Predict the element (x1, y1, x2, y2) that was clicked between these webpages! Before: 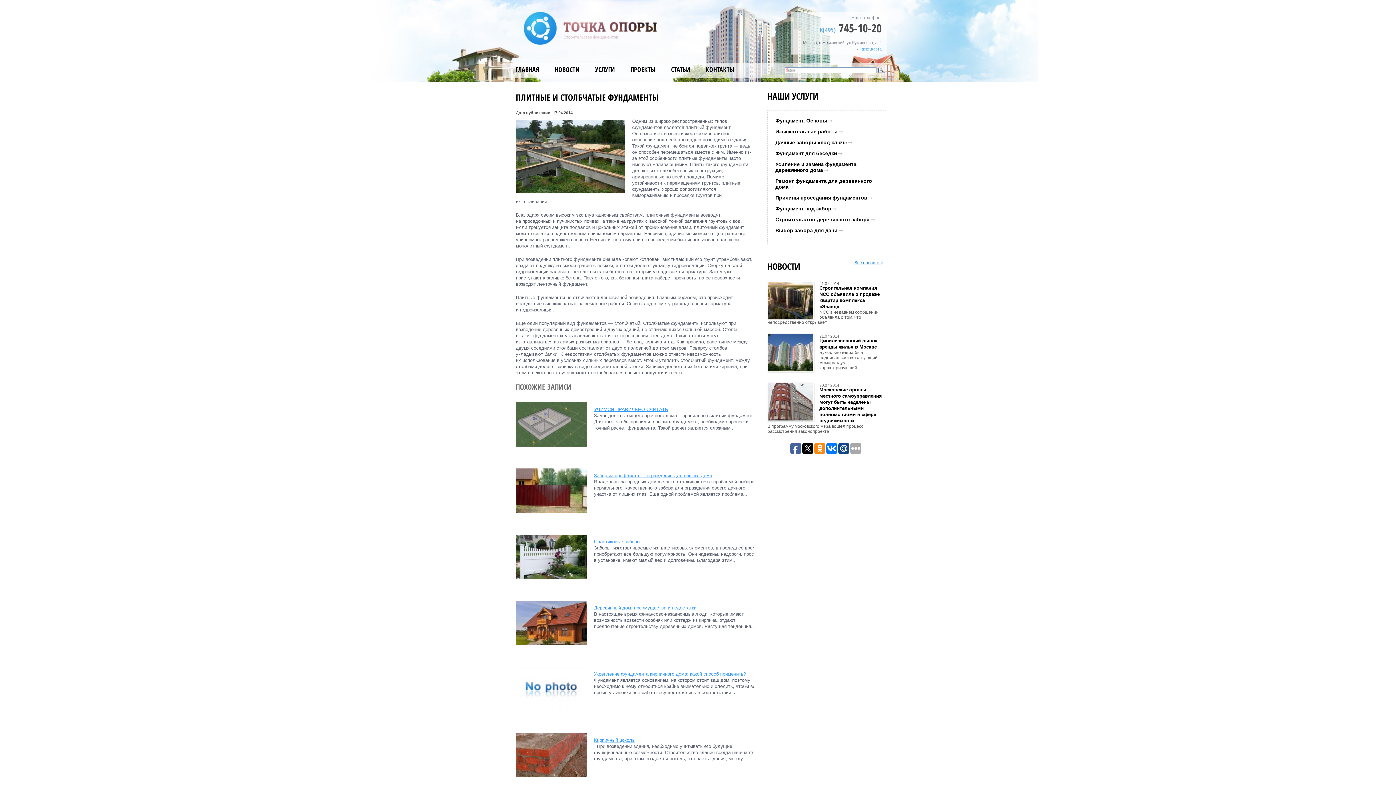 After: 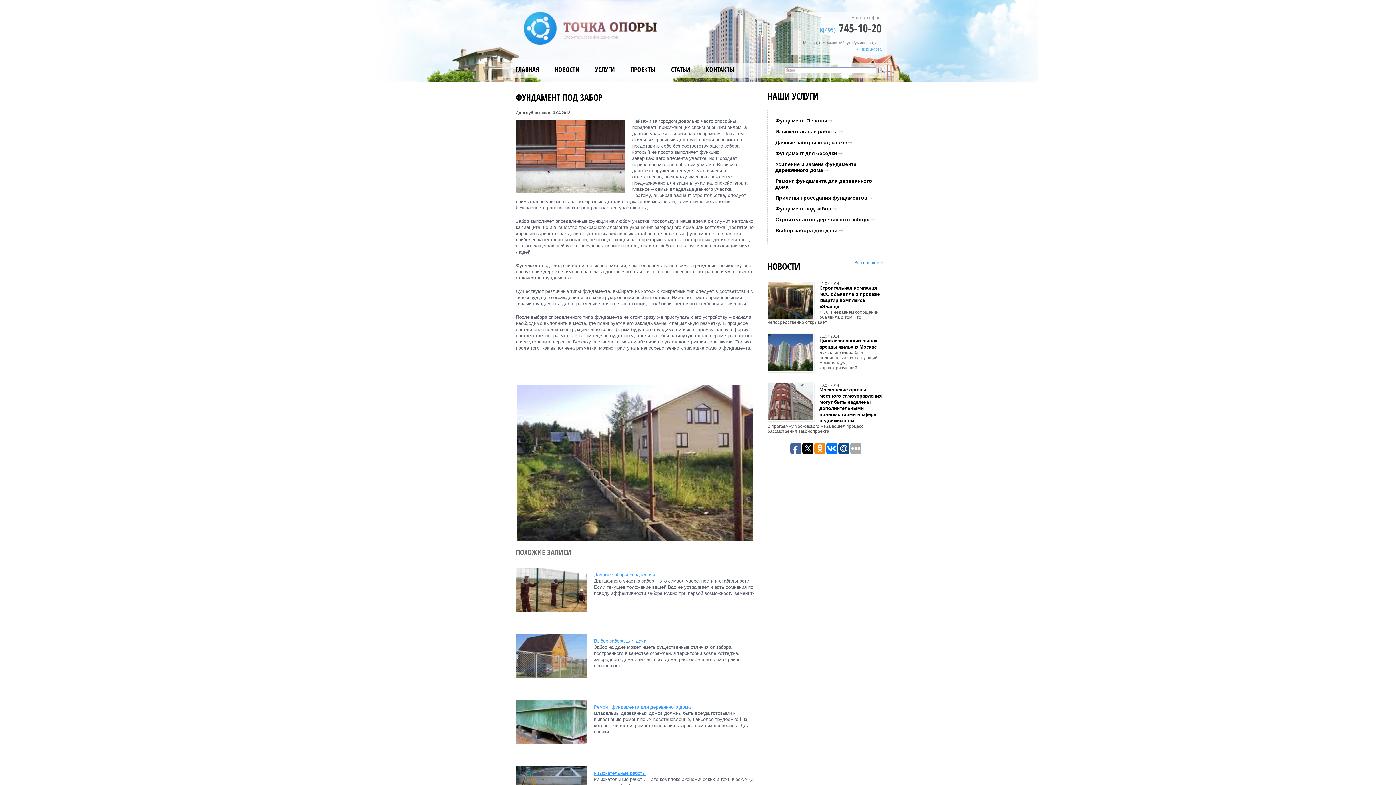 Action: label: Фундамент под забор bbox: (775, 205, 837, 211)